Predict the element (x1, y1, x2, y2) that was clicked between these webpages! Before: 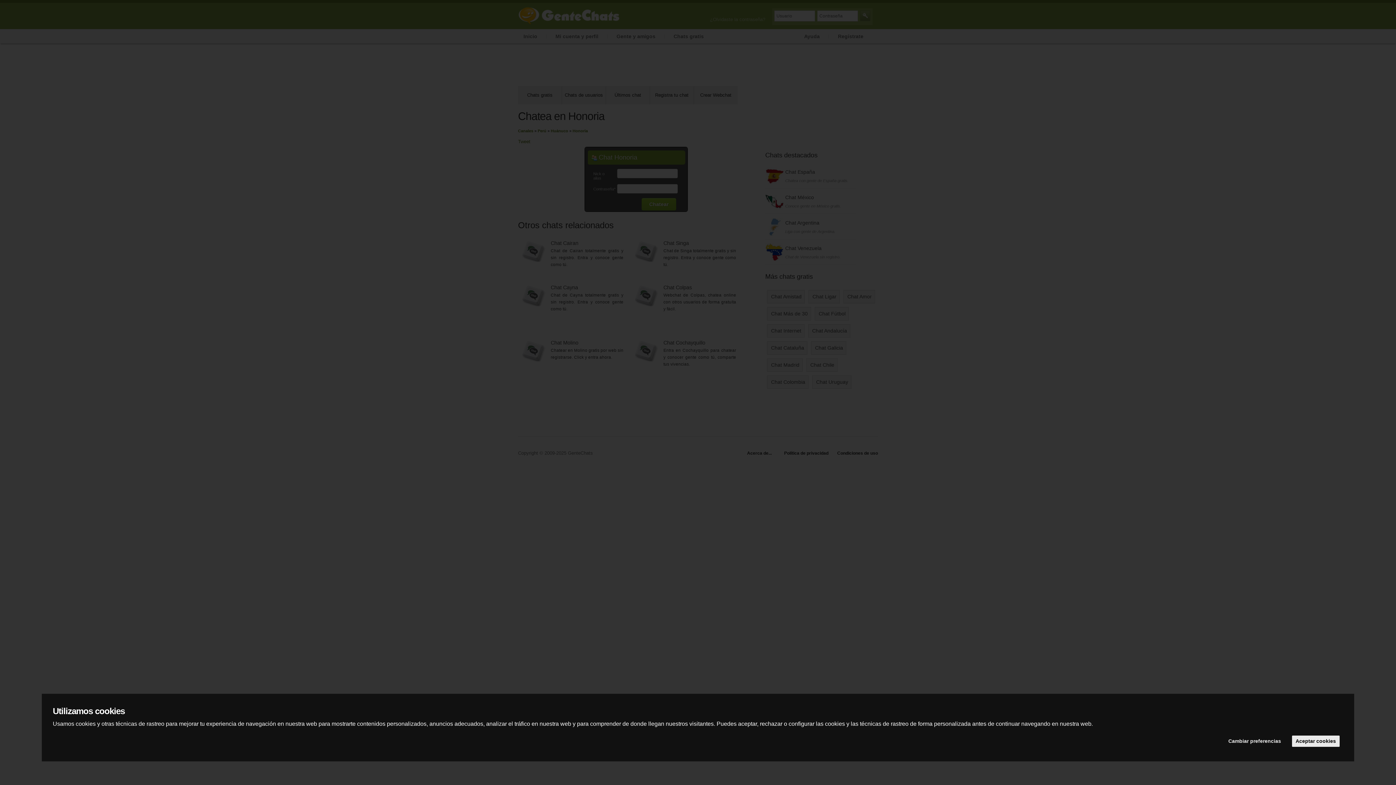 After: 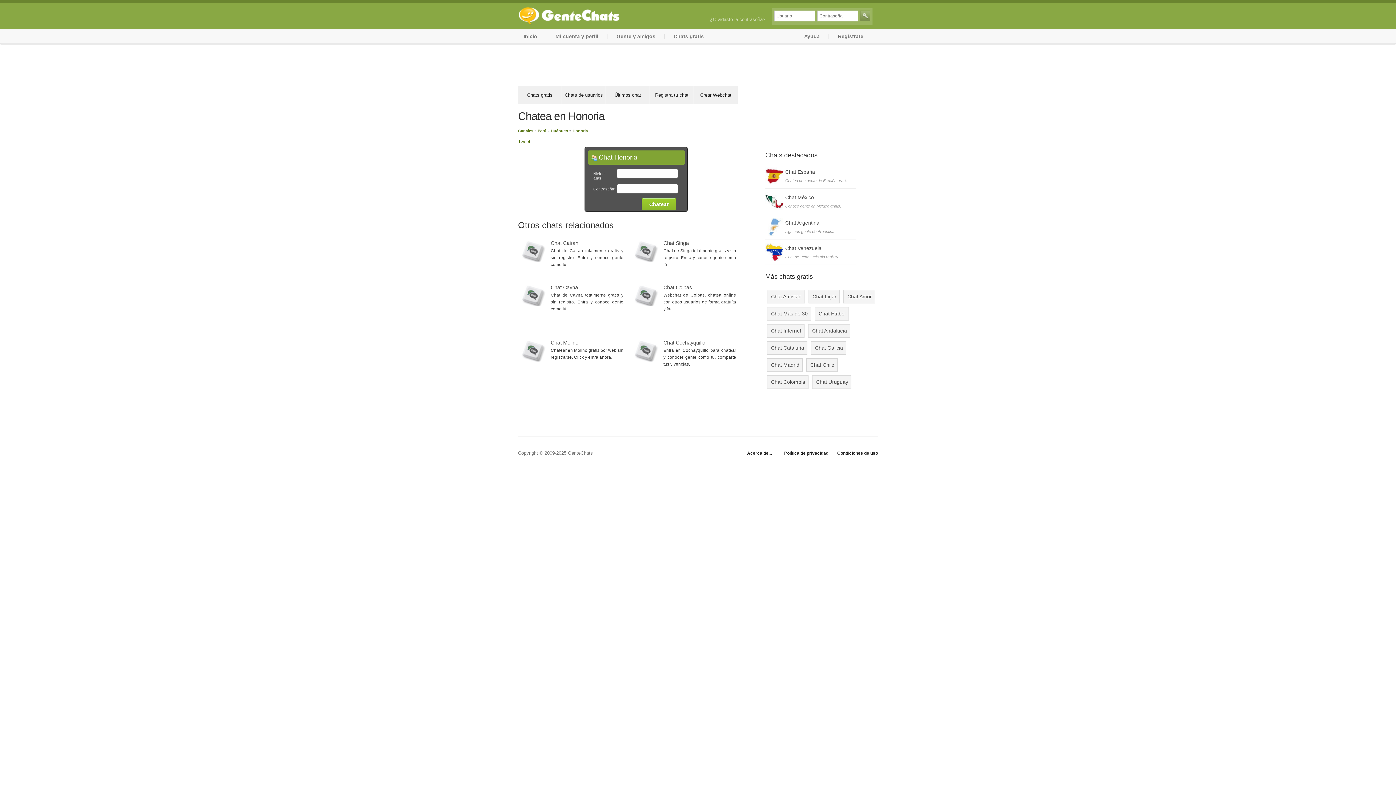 Action: label: Aceptar cookies bbox: (1292, 736, 1339, 747)